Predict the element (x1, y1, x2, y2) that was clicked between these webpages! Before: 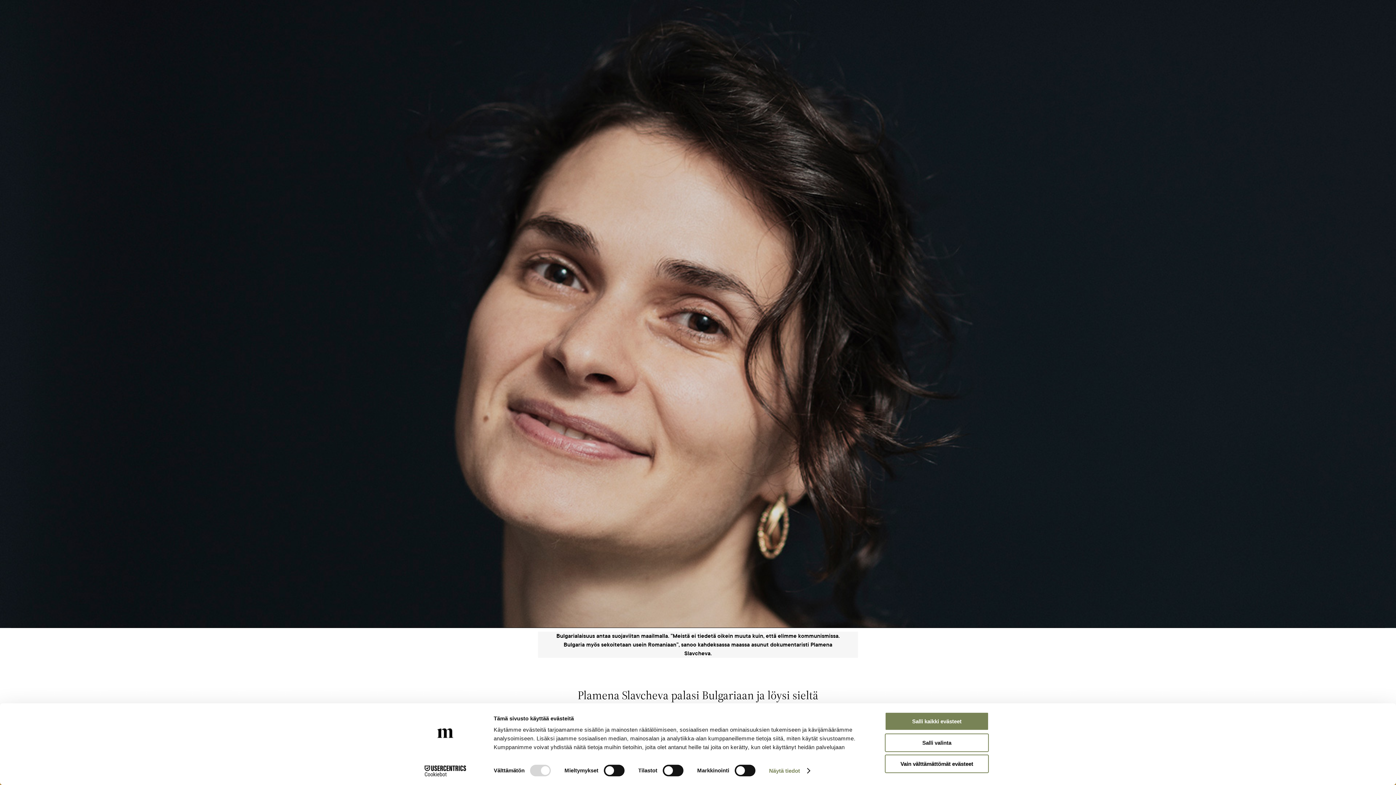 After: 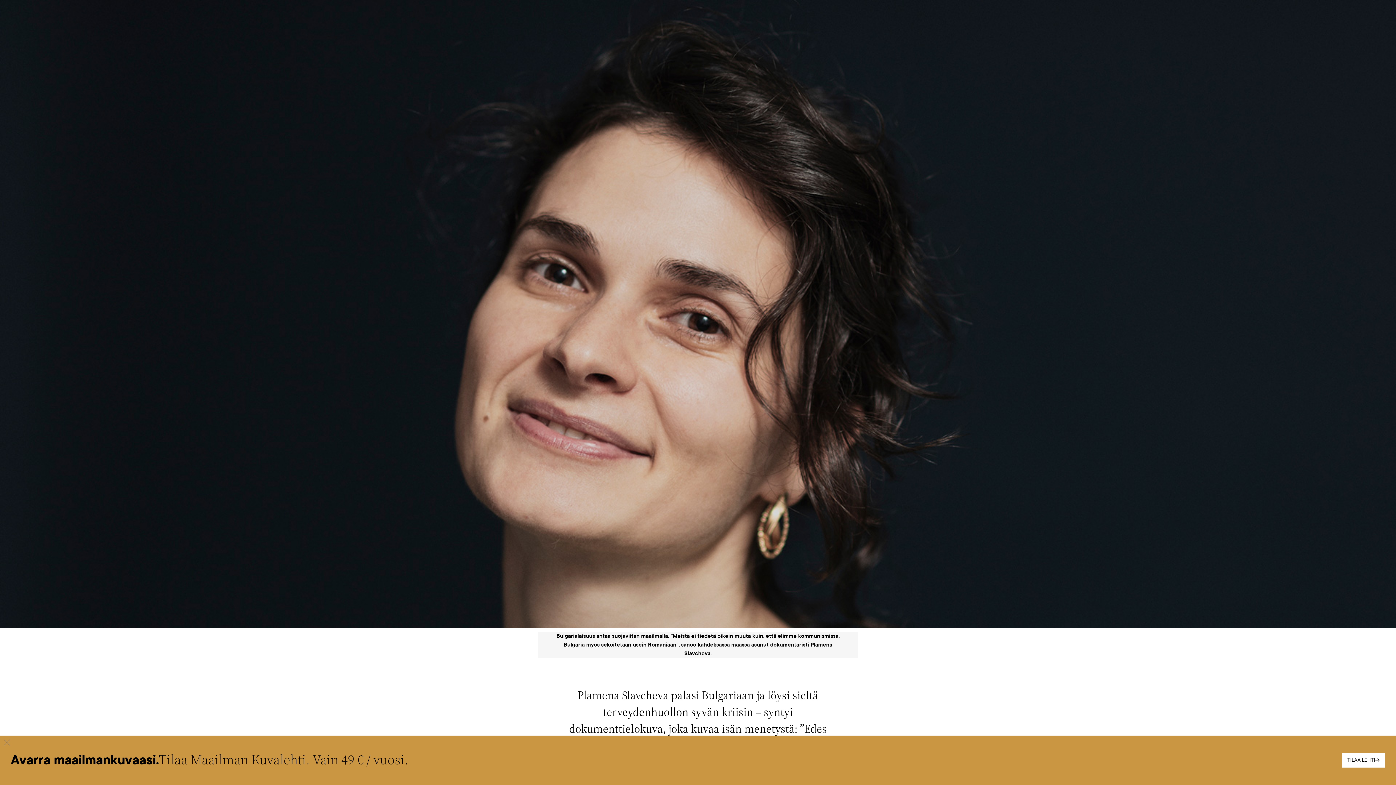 Action: bbox: (885, 733, 989, 752) label: Salli valinta